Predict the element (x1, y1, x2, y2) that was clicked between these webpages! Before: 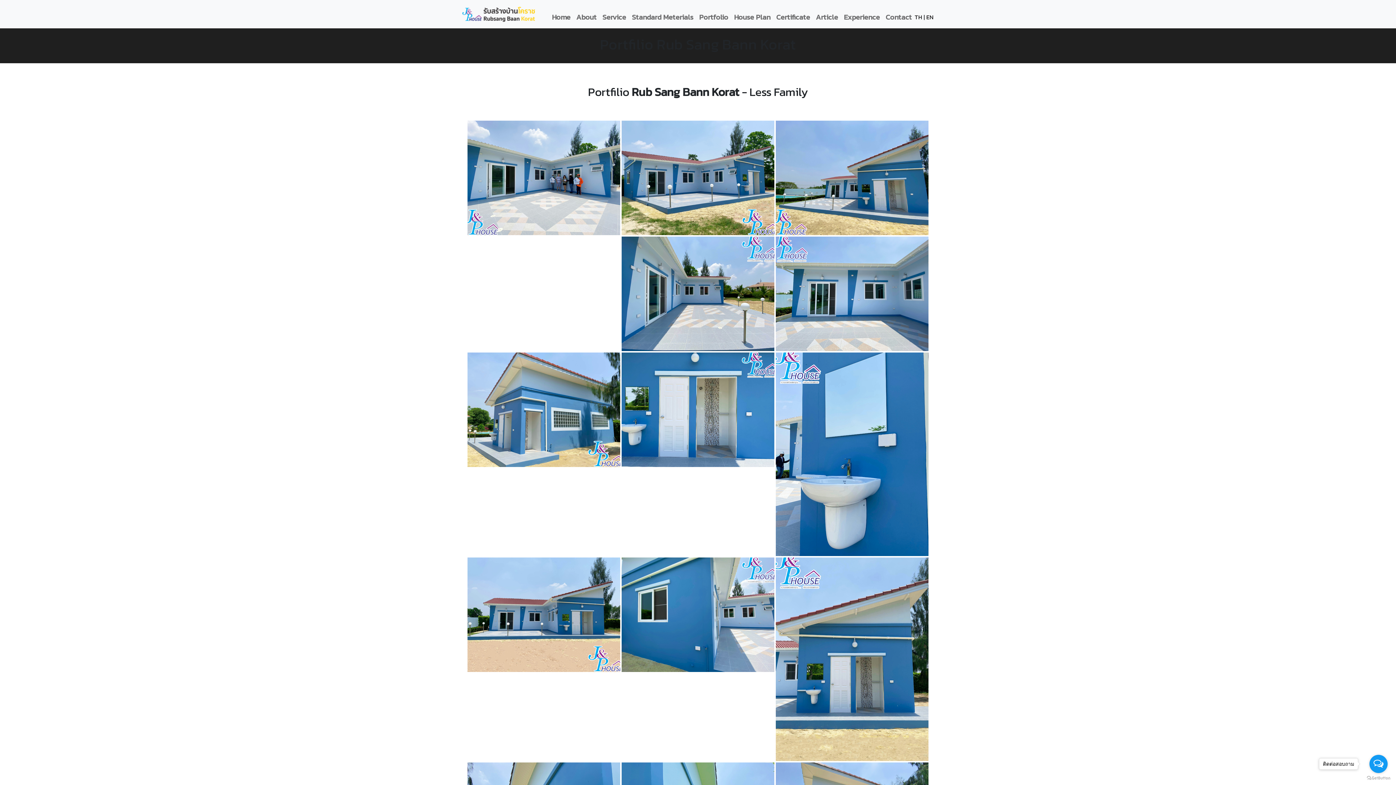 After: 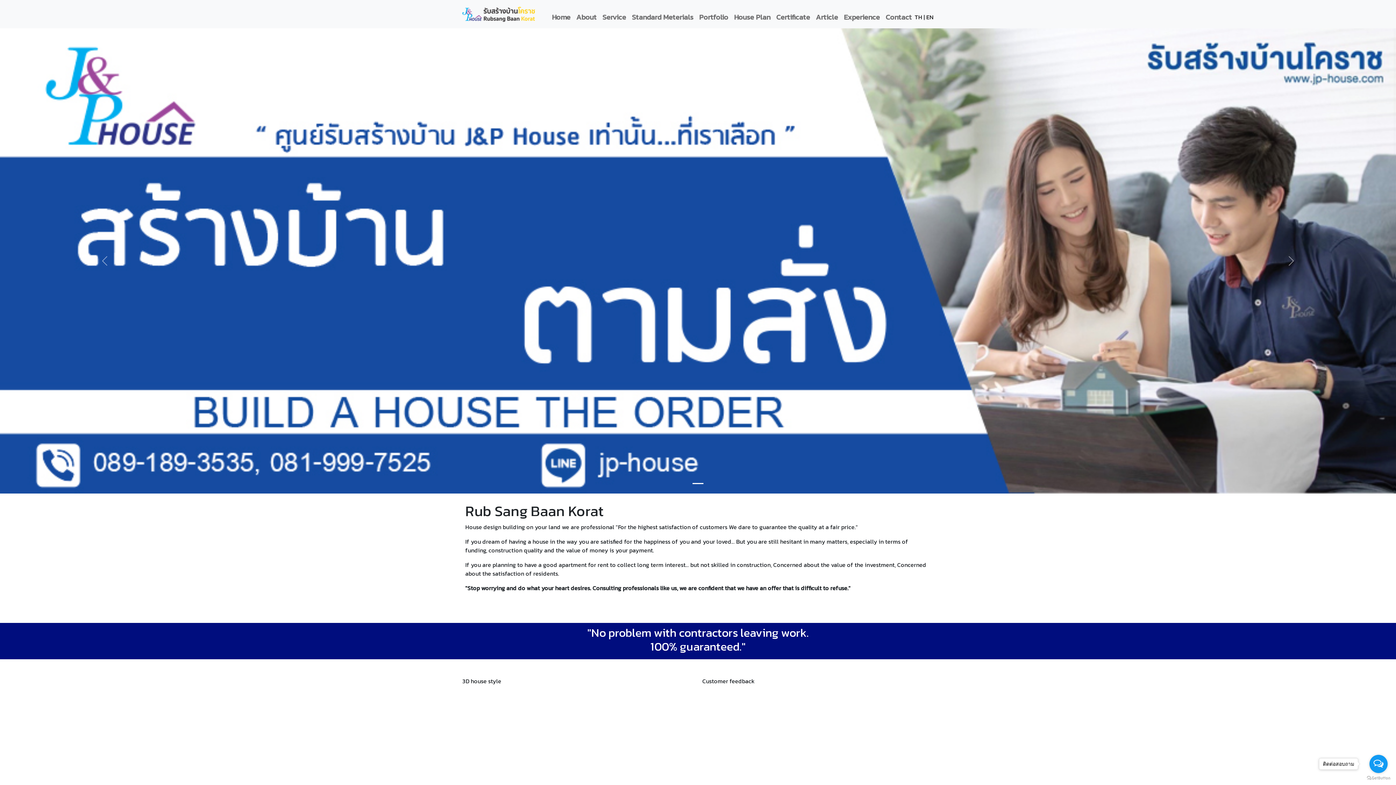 Action: bbox: (926, 12, 933, 21) label: EN